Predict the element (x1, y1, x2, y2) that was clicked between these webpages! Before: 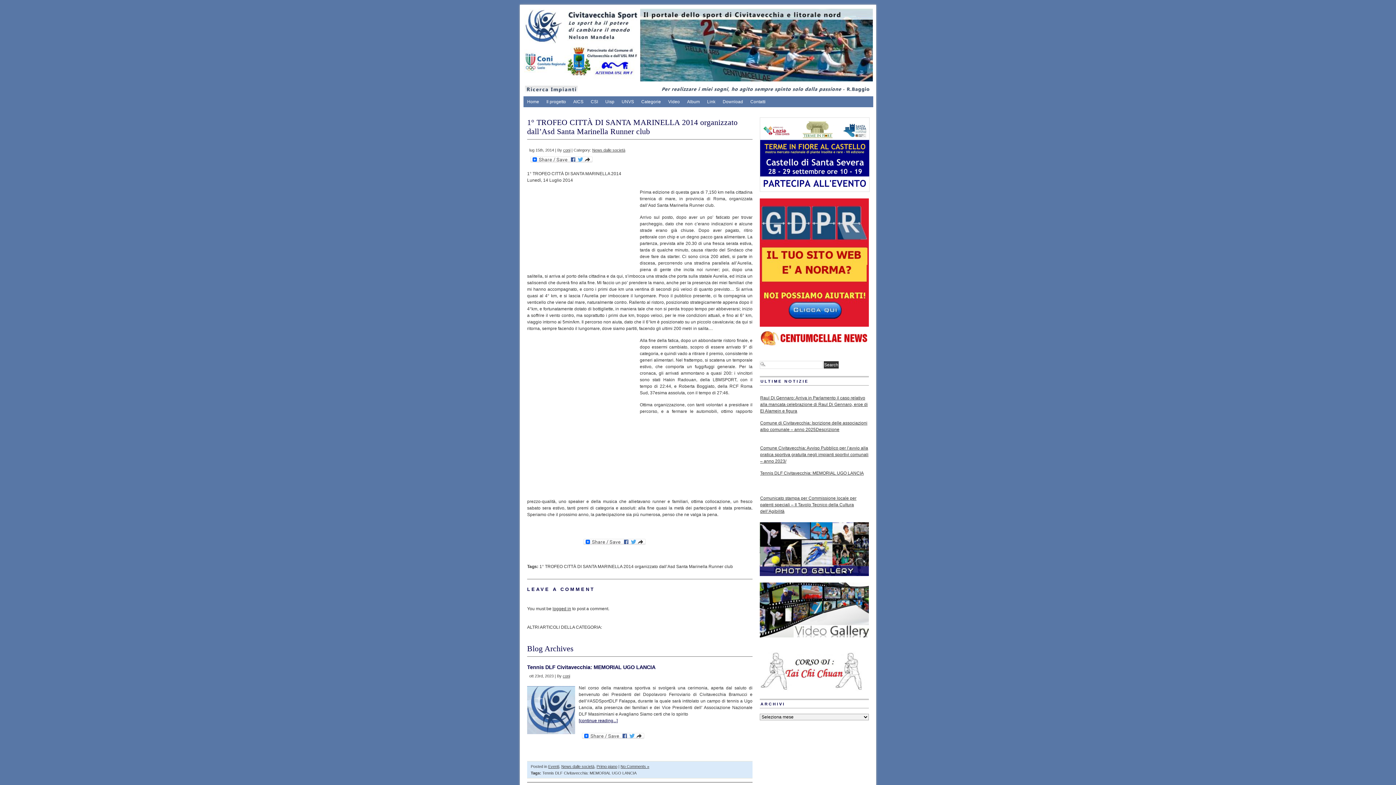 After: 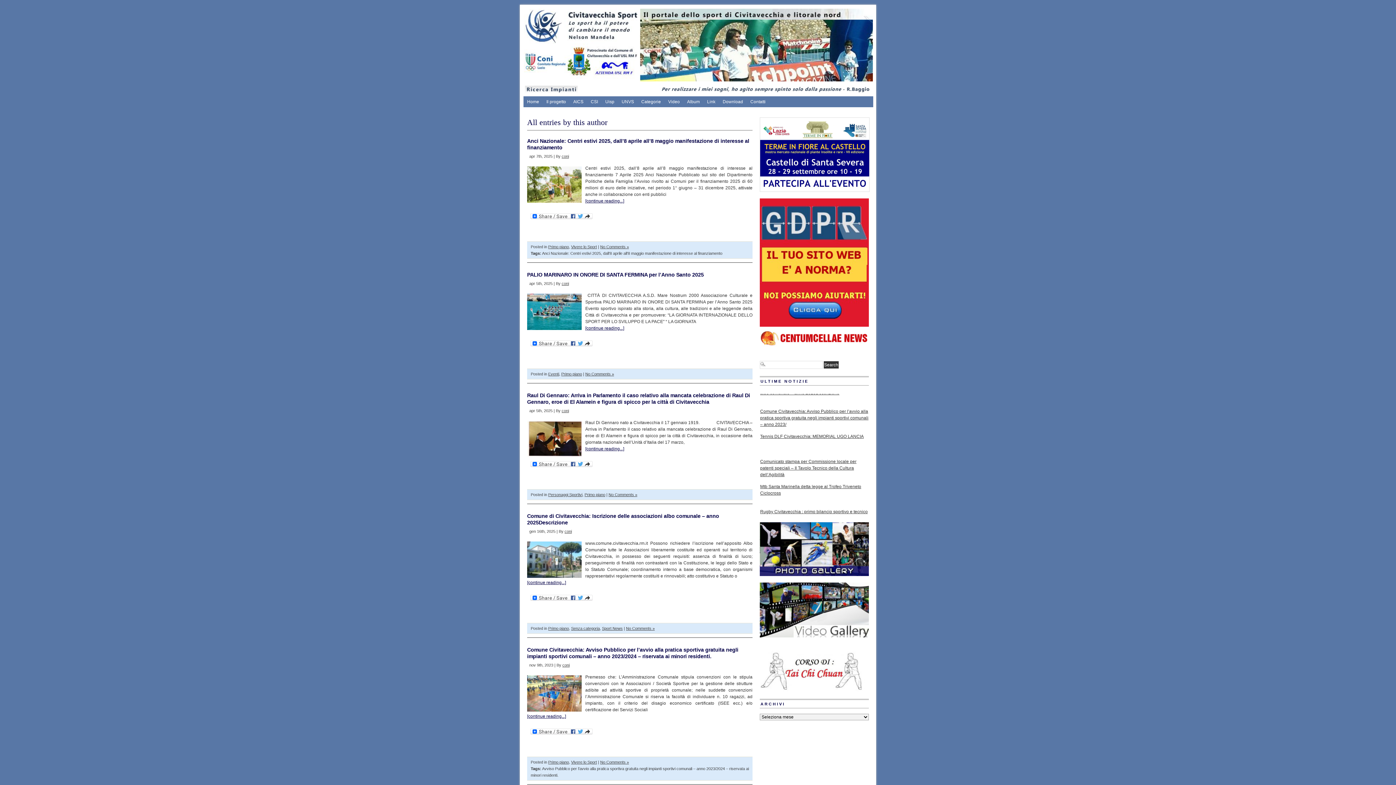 Action: label: coni bbox: (563, 148, 570, 152)